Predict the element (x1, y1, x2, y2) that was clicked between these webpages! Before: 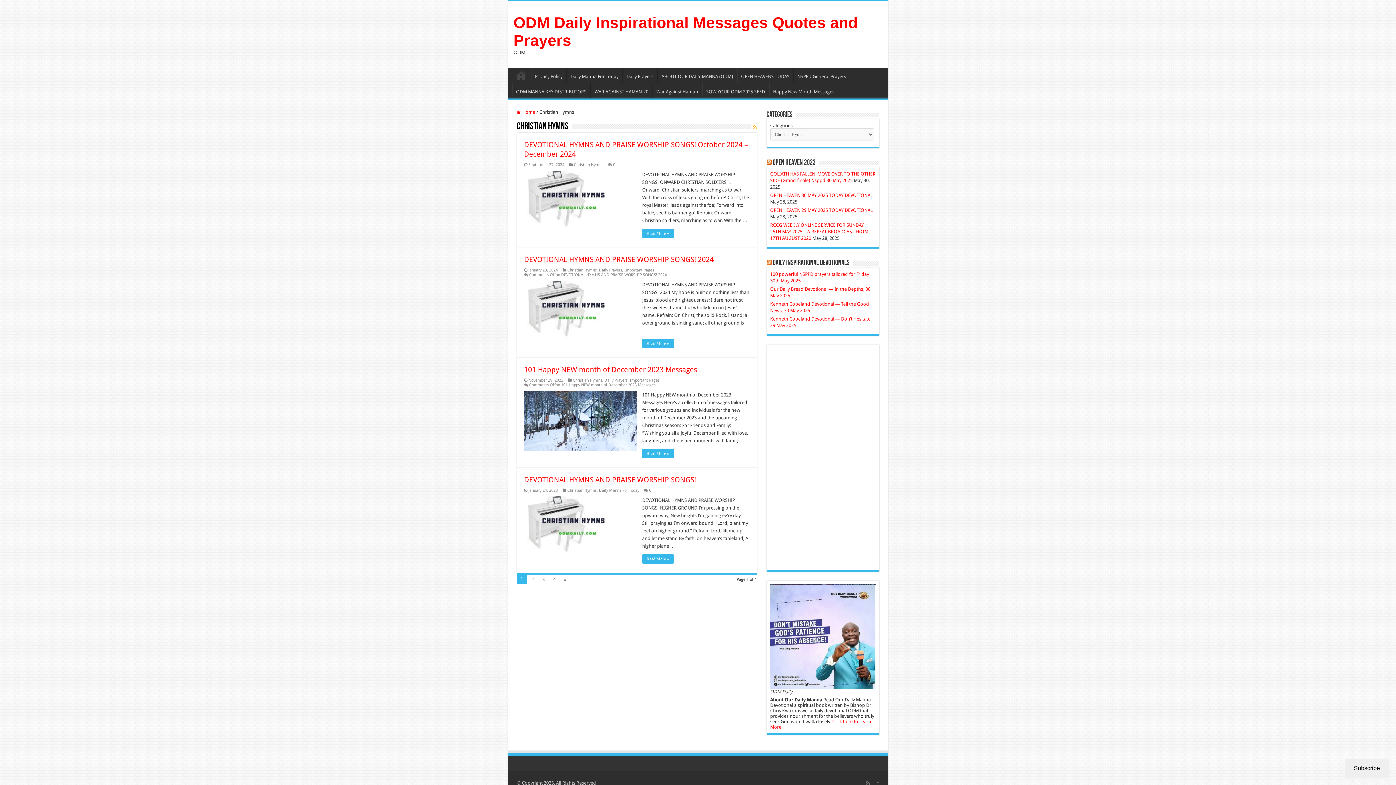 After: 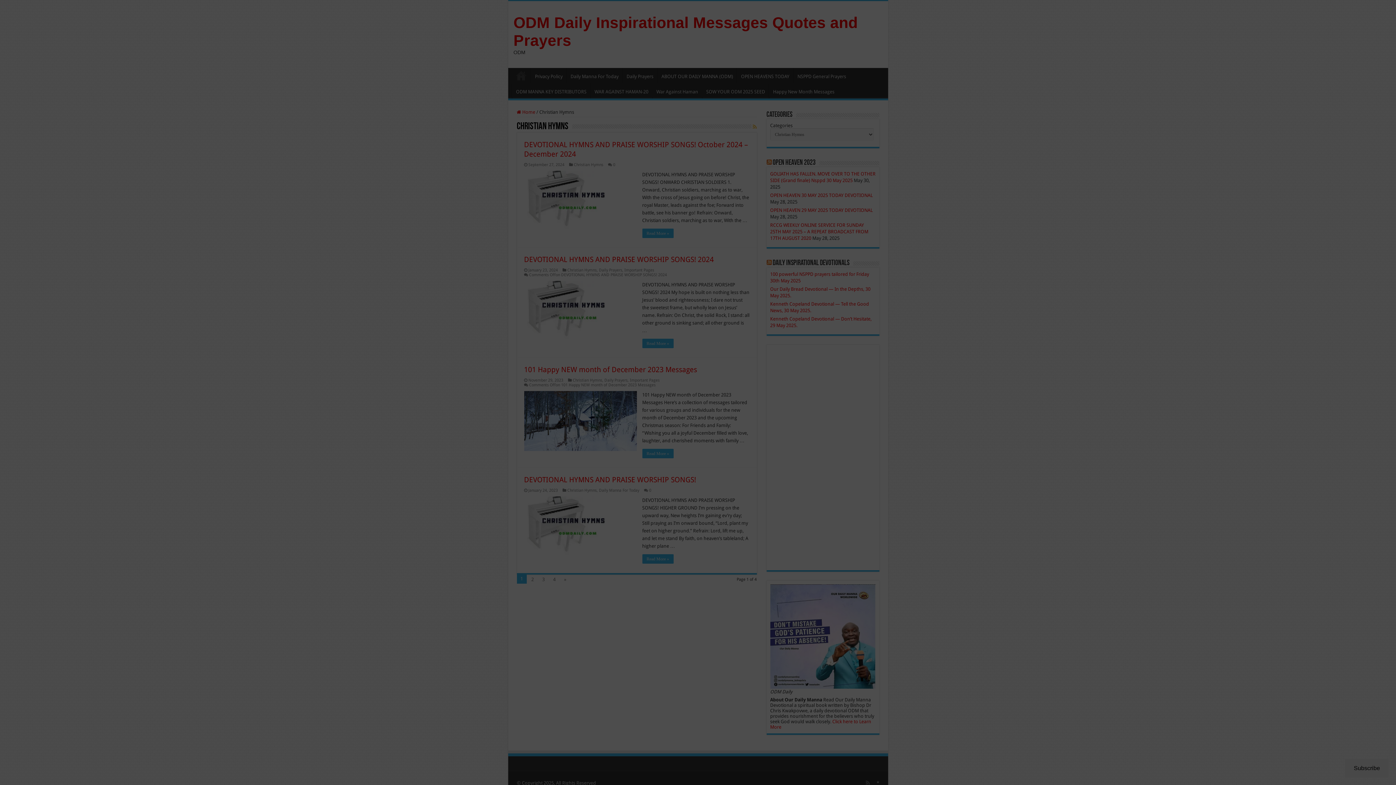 Action: bbox: (1345, 759, 1389, 778) label: Subscribe